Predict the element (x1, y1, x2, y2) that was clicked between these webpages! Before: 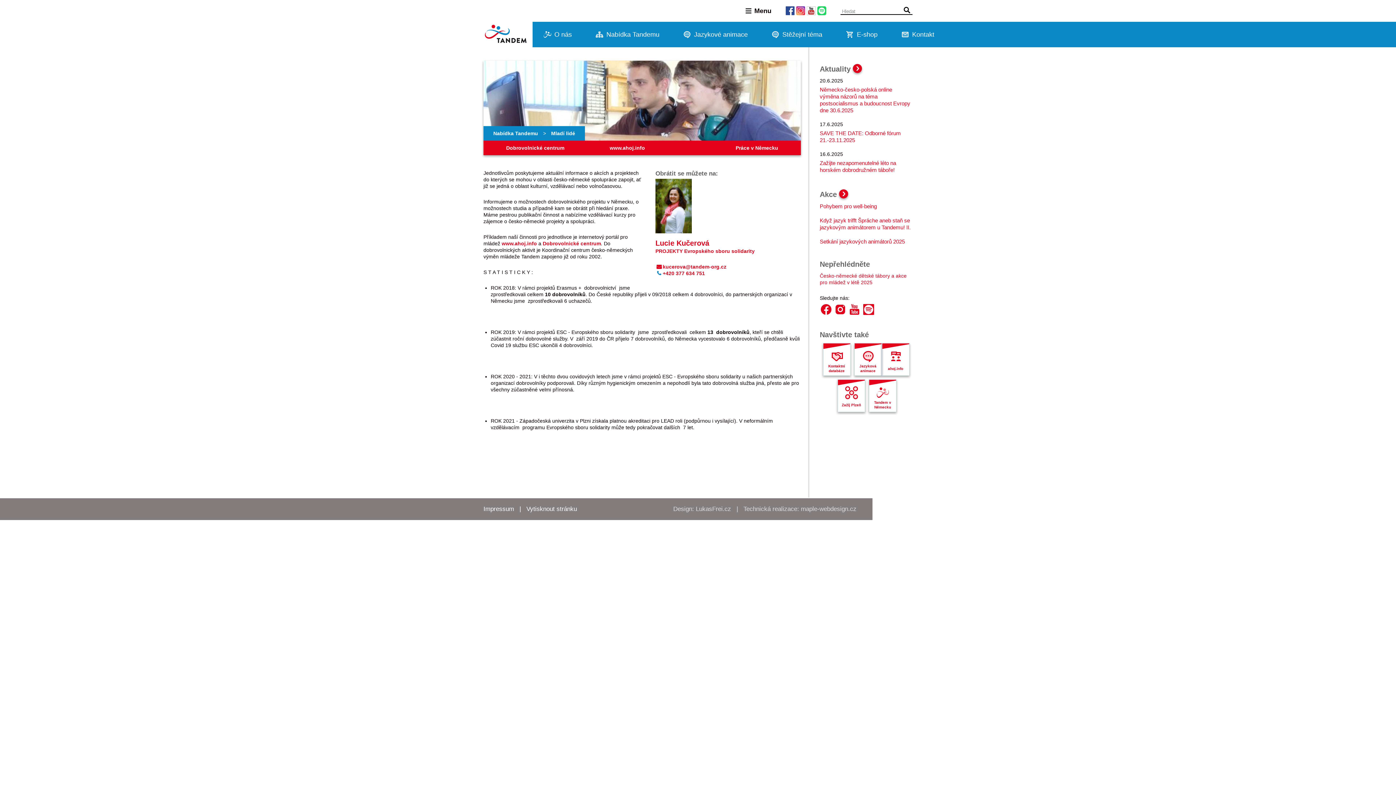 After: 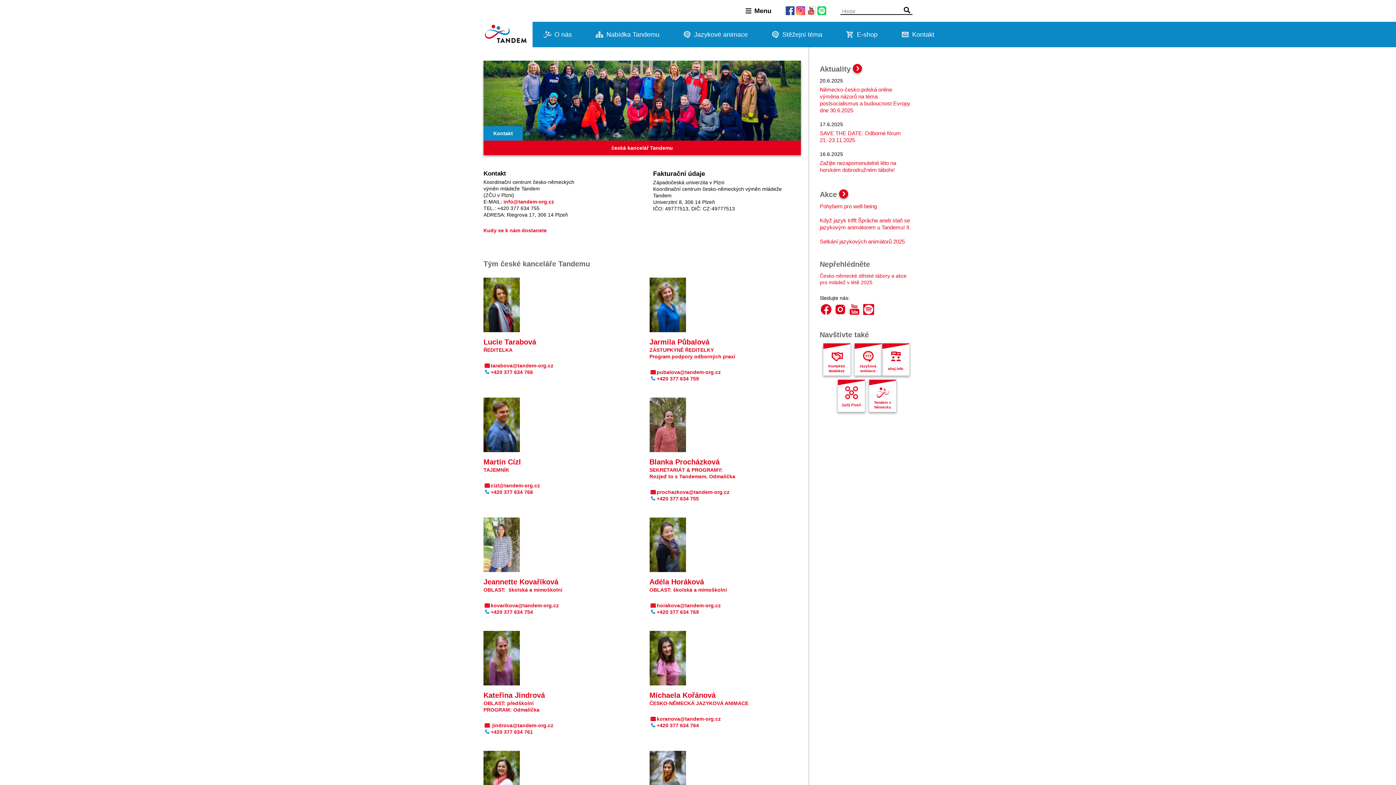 Action: label: Kontakt bbox: (890, 21, 947, 47)